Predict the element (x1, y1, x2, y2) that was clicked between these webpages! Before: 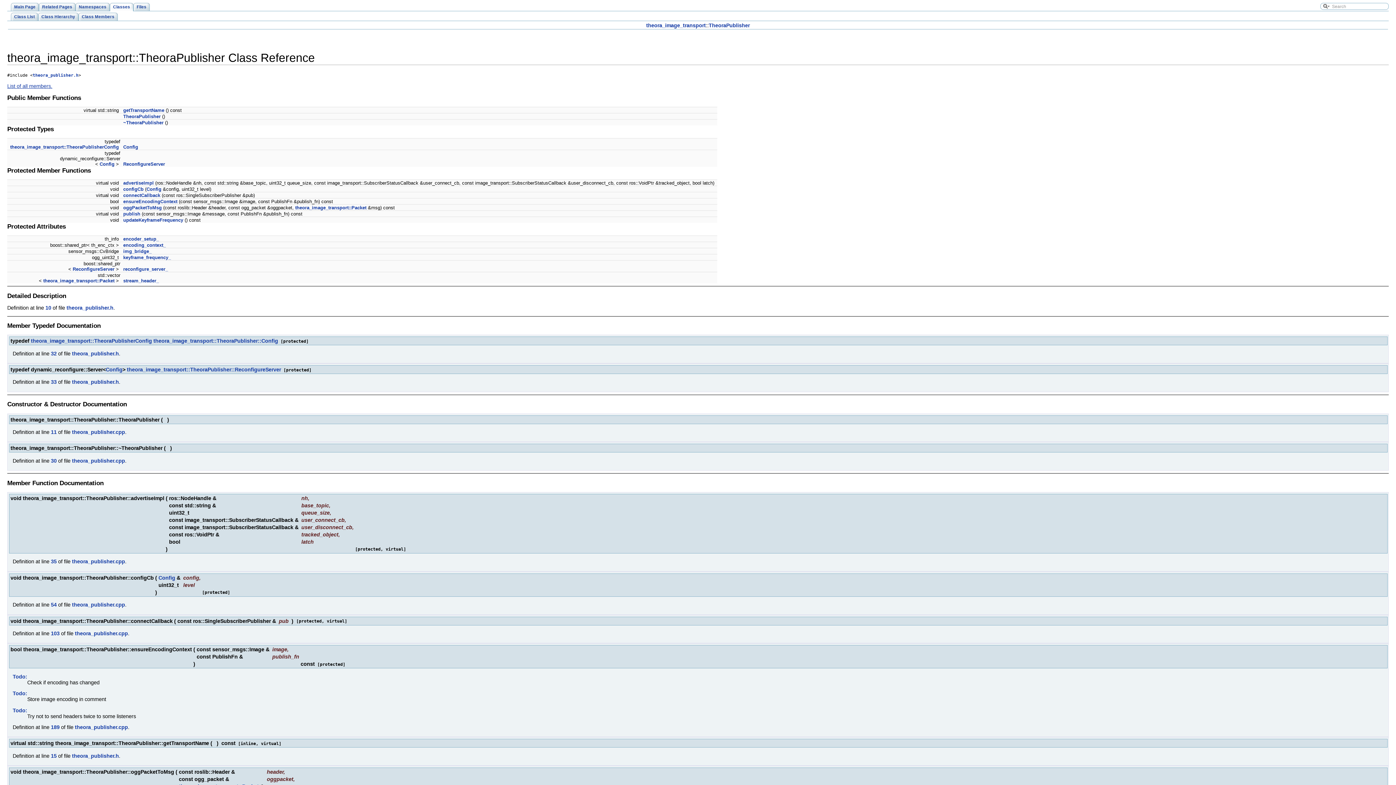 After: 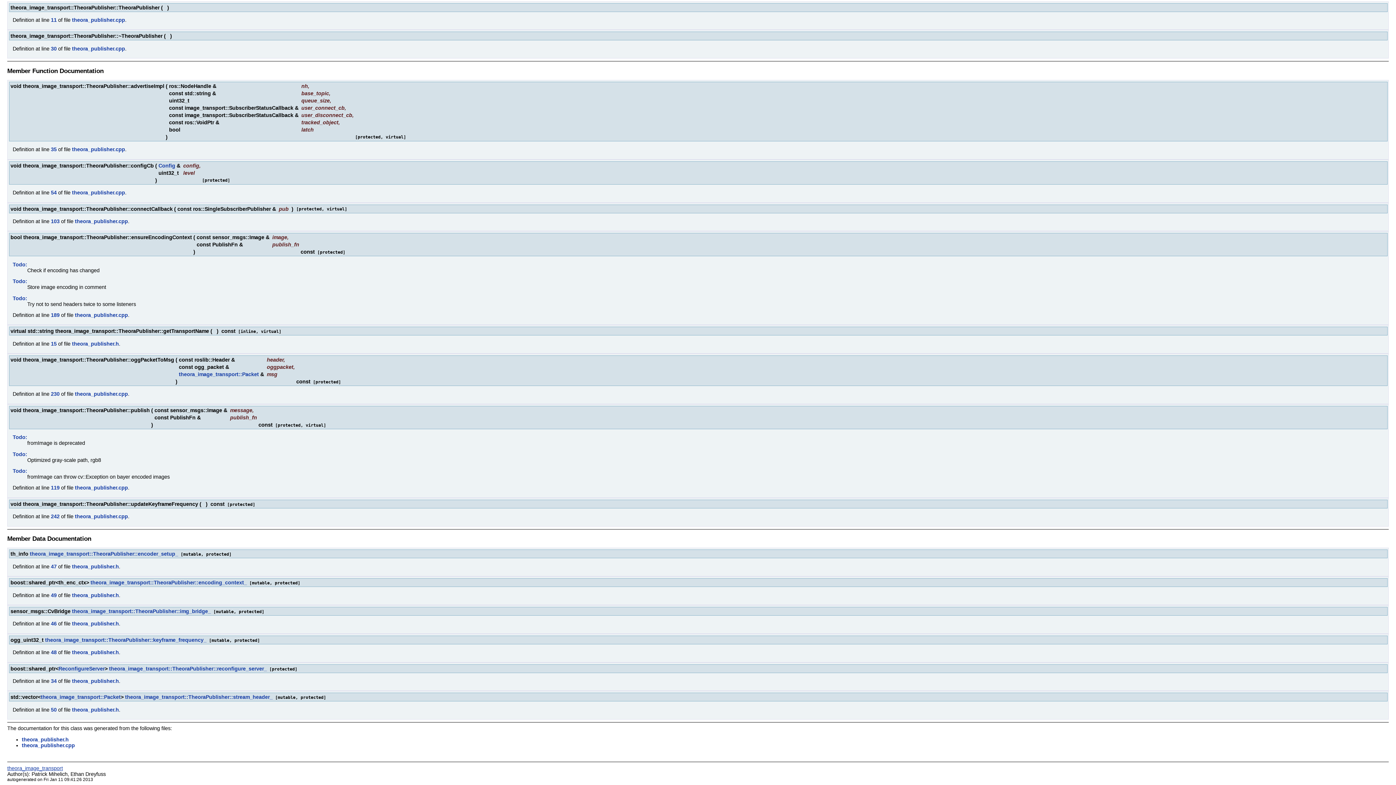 Action: label: keyframe_frequency_ bbox: (123, 254, 170, 260)